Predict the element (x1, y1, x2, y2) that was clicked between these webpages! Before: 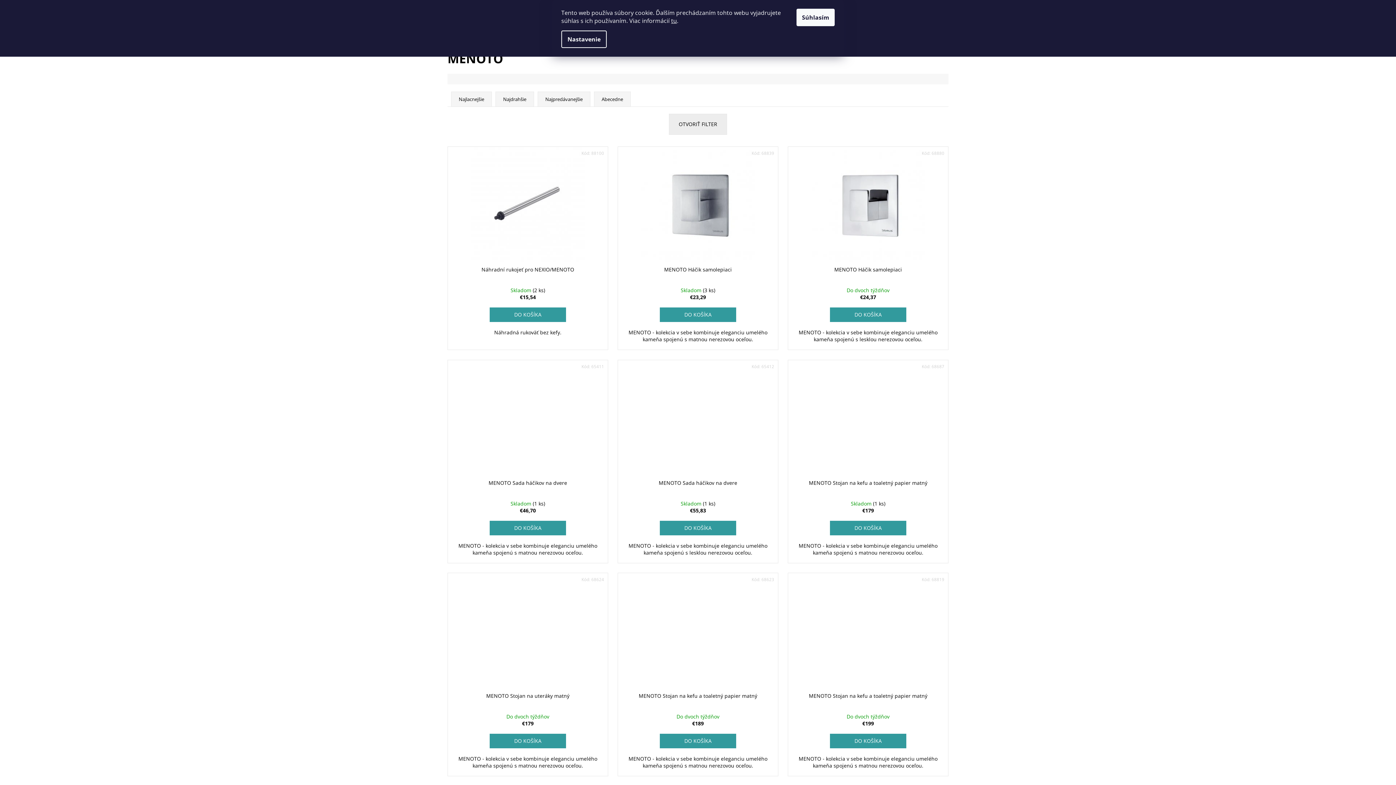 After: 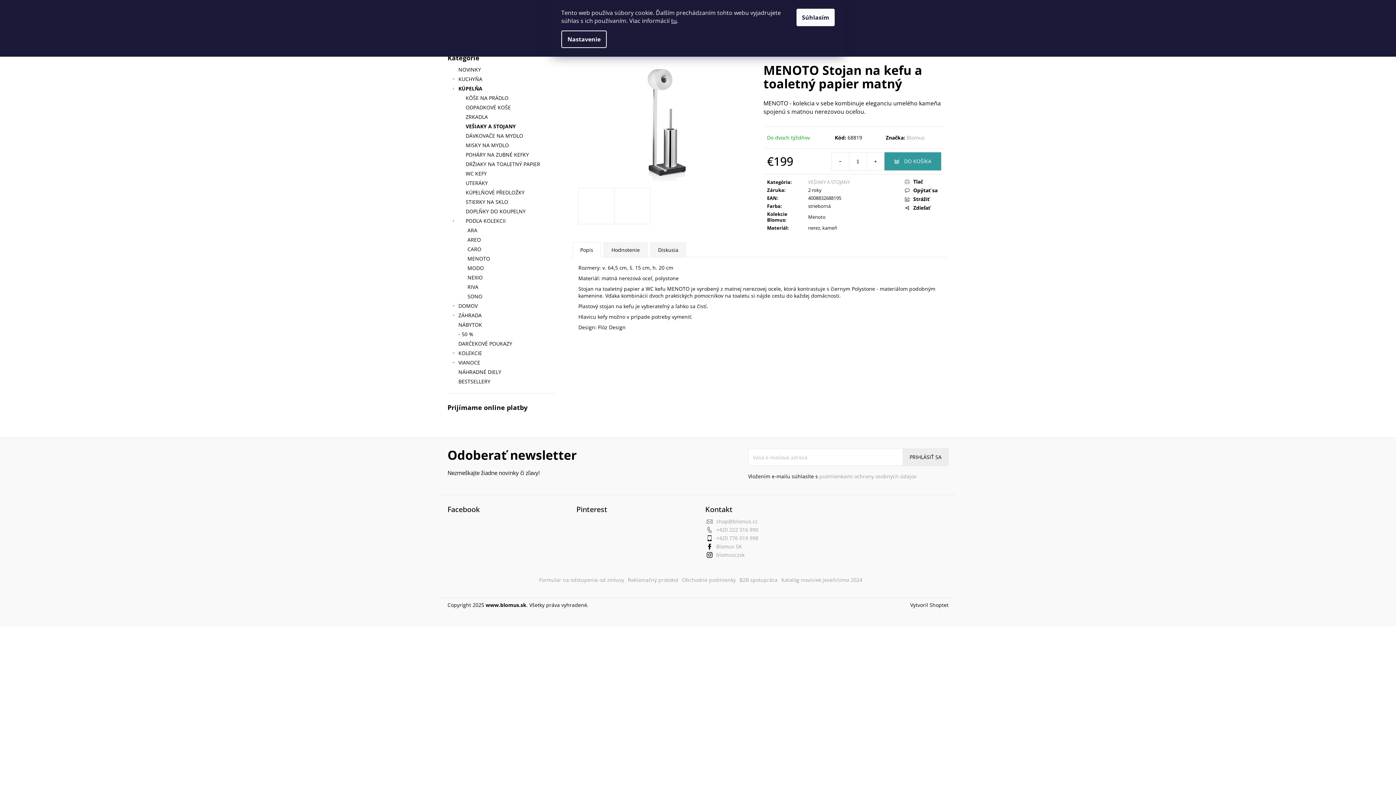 Action: bbox: (788, 692, 948, 713) label: MENOTO Stojan na kefu a toaletný papier matný